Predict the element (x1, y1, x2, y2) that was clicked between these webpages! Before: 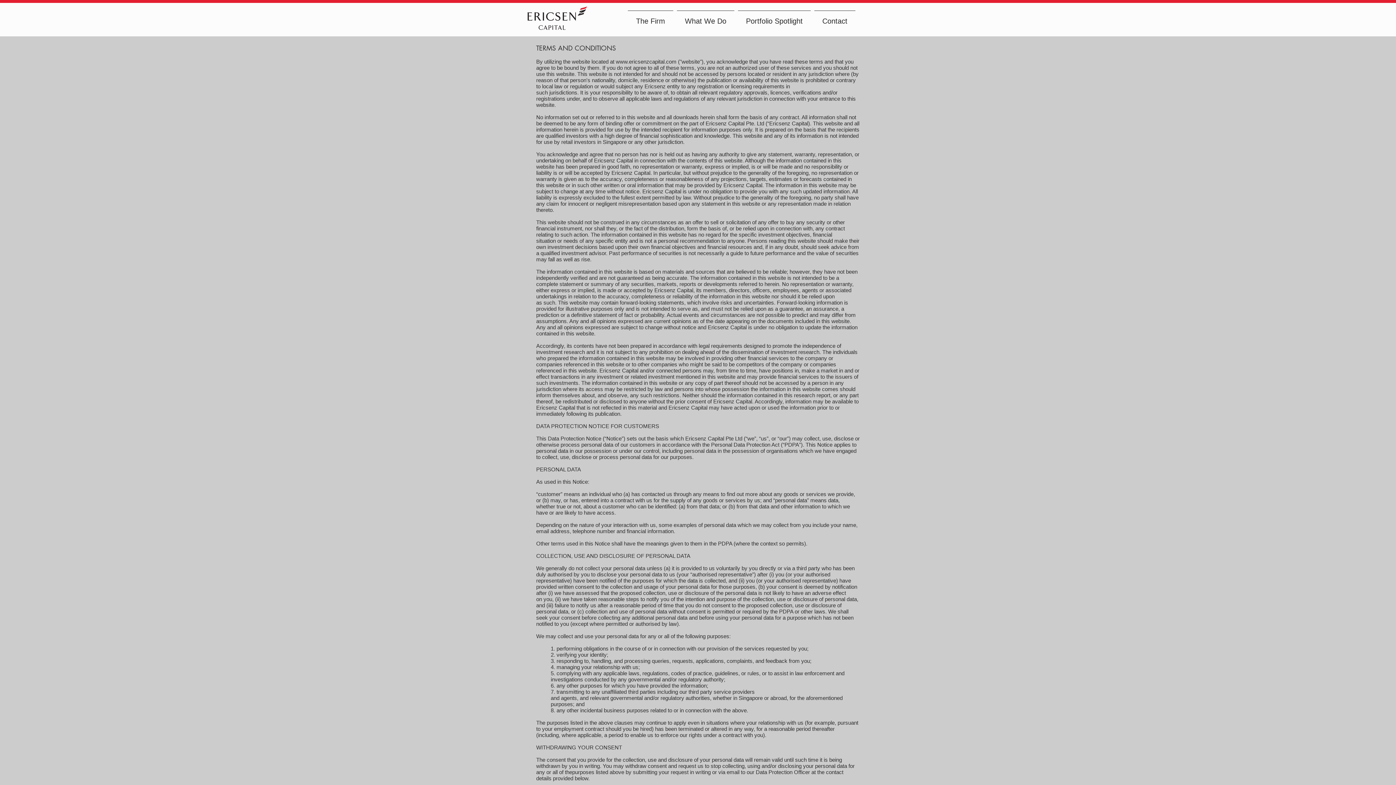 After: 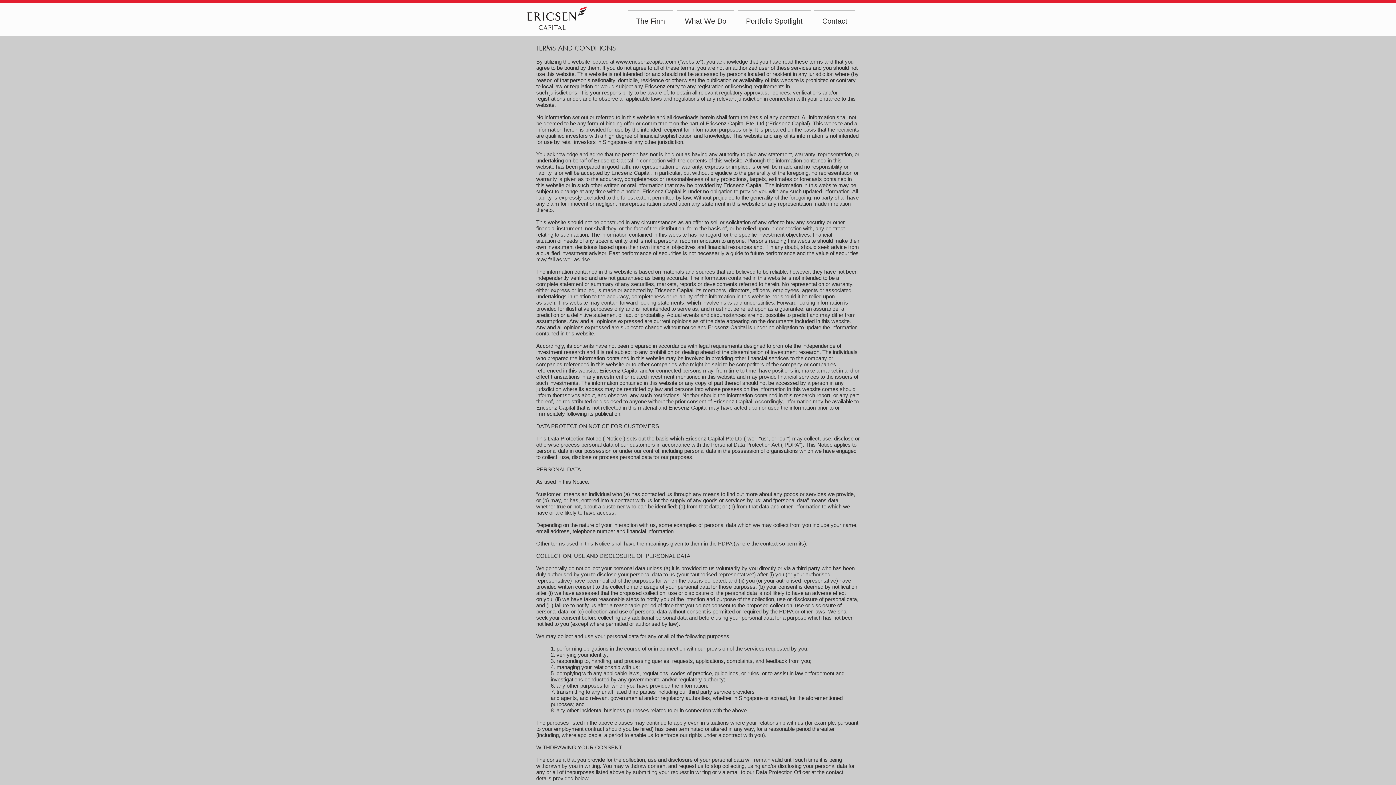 Action: bbox: (675, 10, 736, 25) label: What We Do